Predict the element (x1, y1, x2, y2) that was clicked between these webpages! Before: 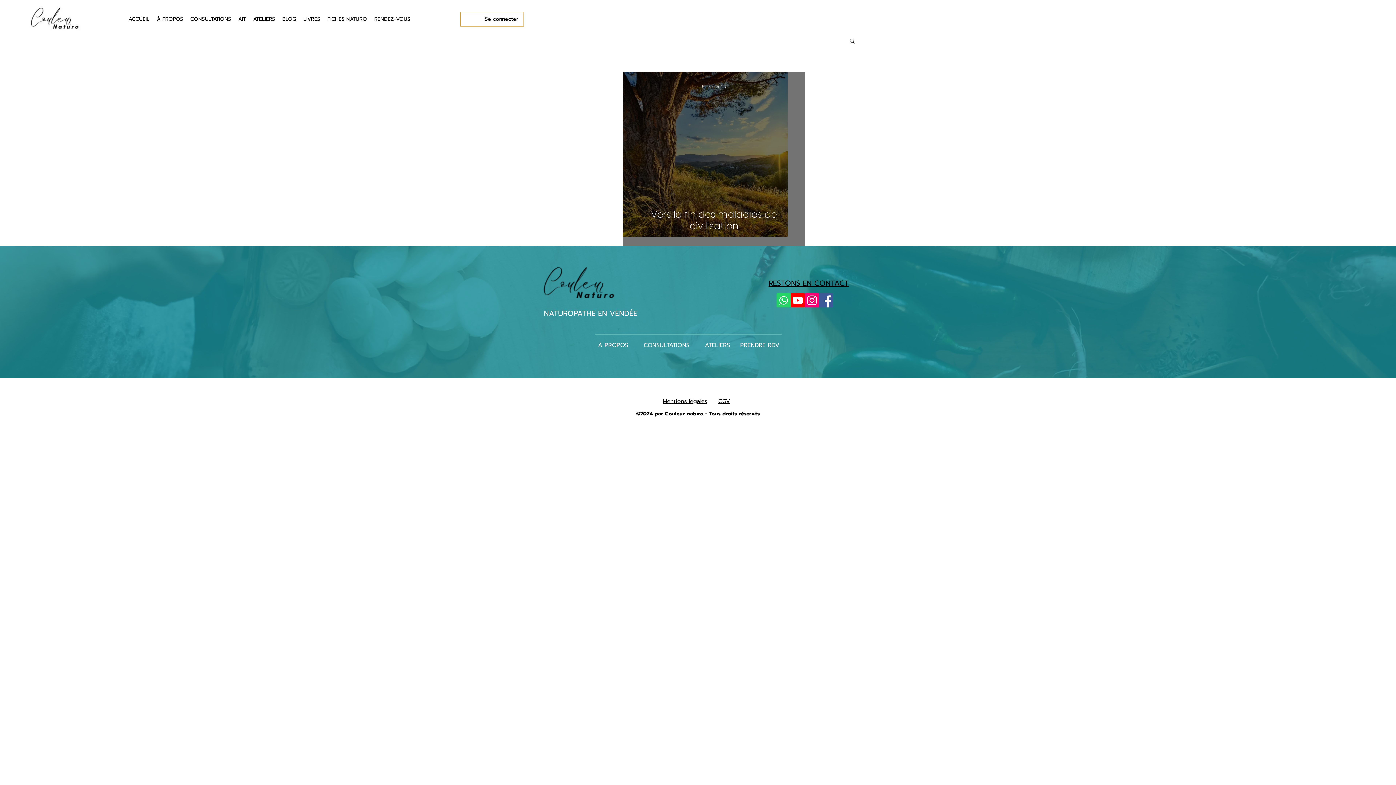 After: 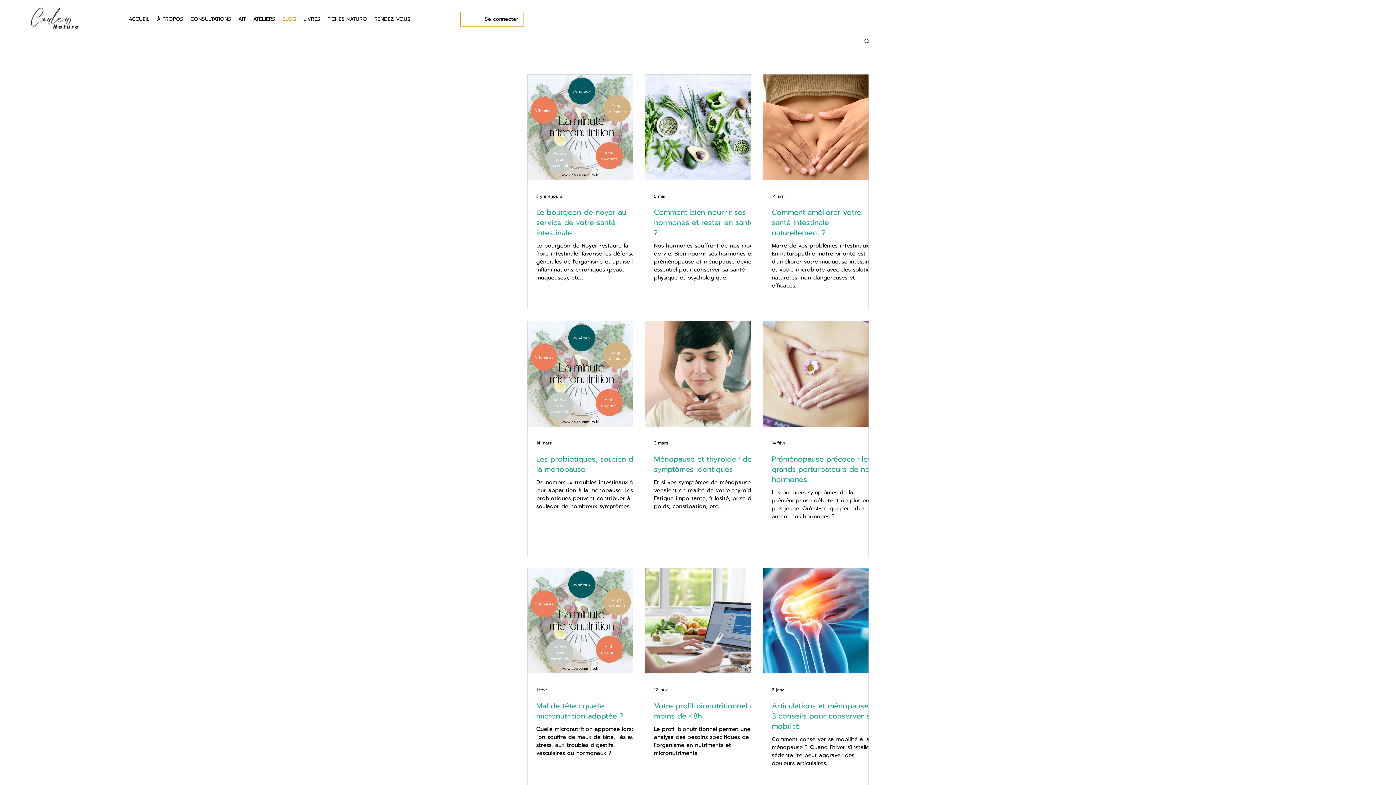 Action: label: BLOG bbox: (278, 13, 299, 24)